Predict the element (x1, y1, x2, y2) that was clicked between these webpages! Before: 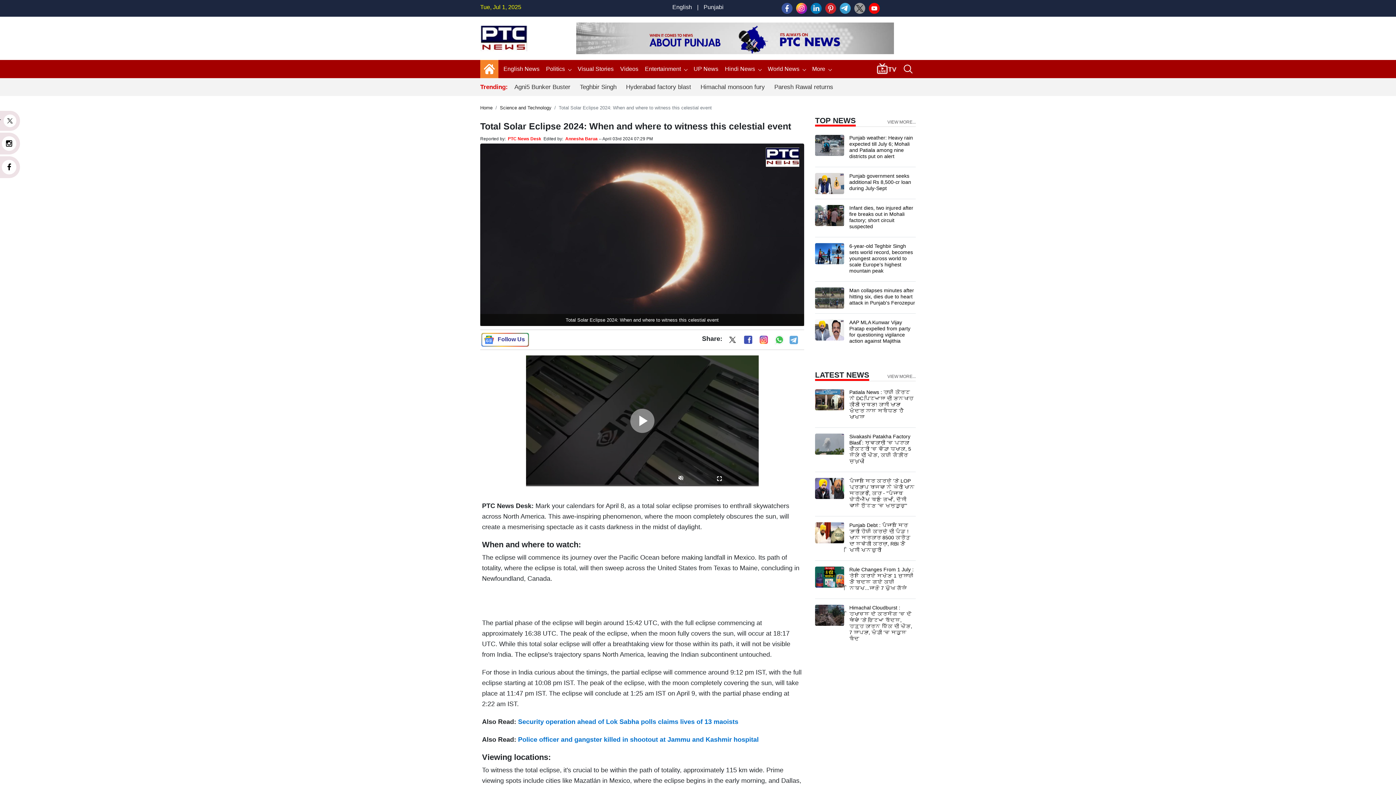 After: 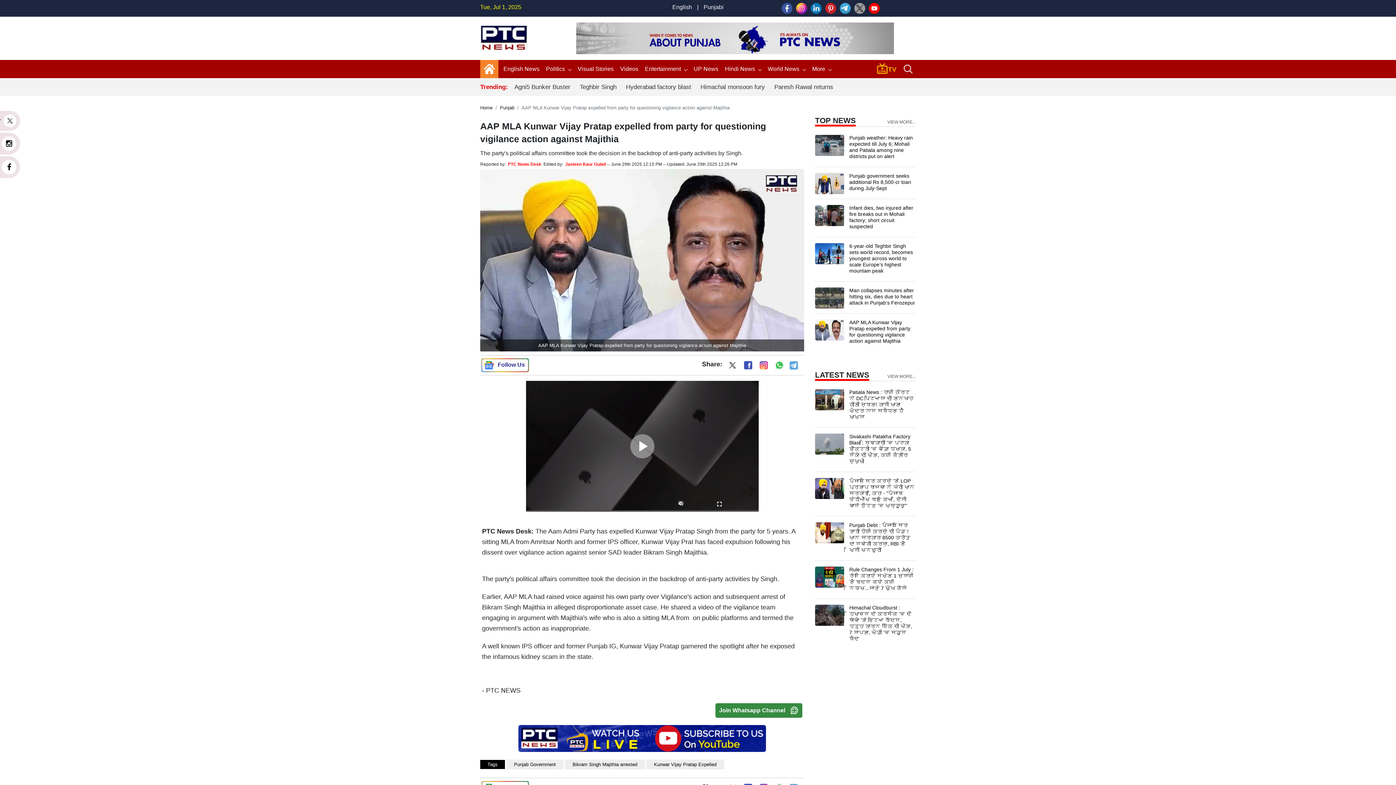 Action: bbox: (815, 326, 844, 332)